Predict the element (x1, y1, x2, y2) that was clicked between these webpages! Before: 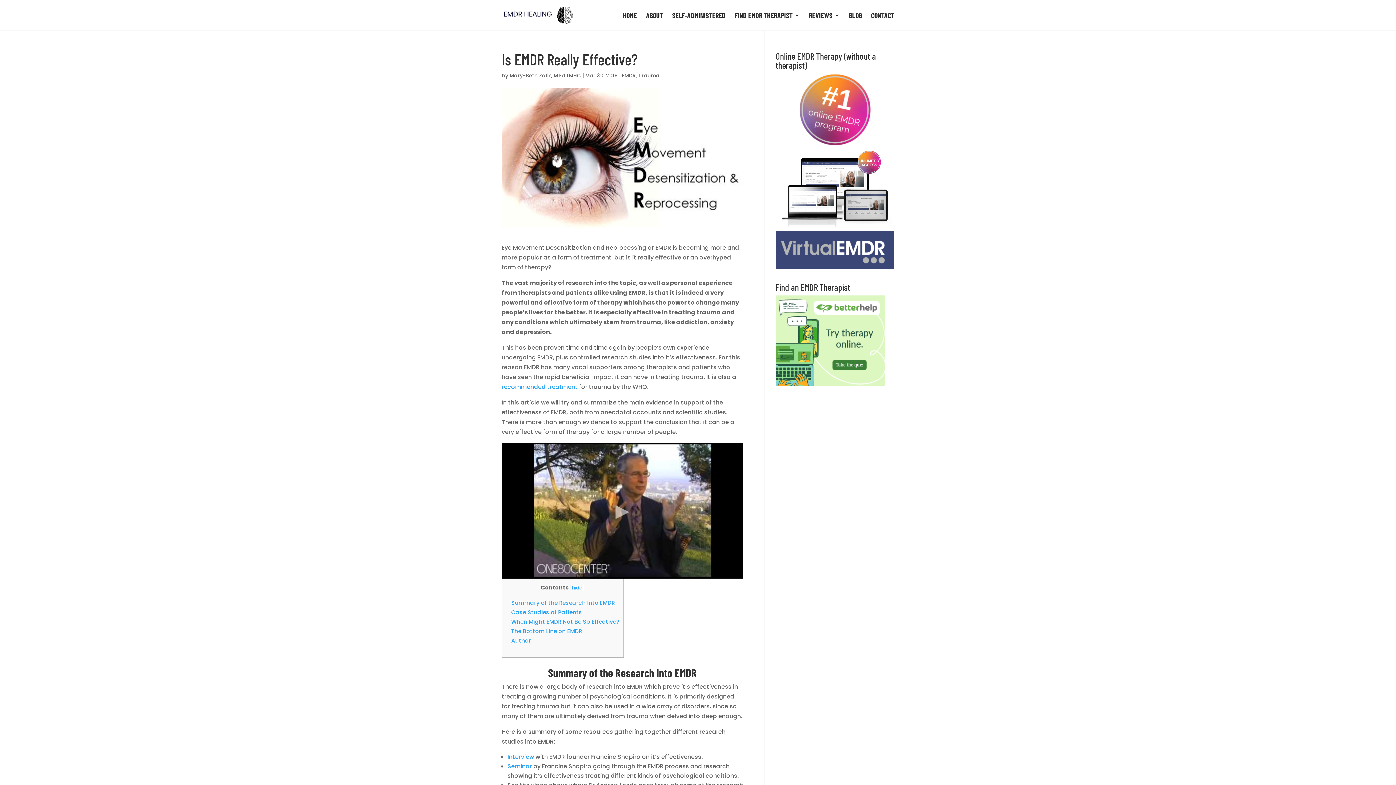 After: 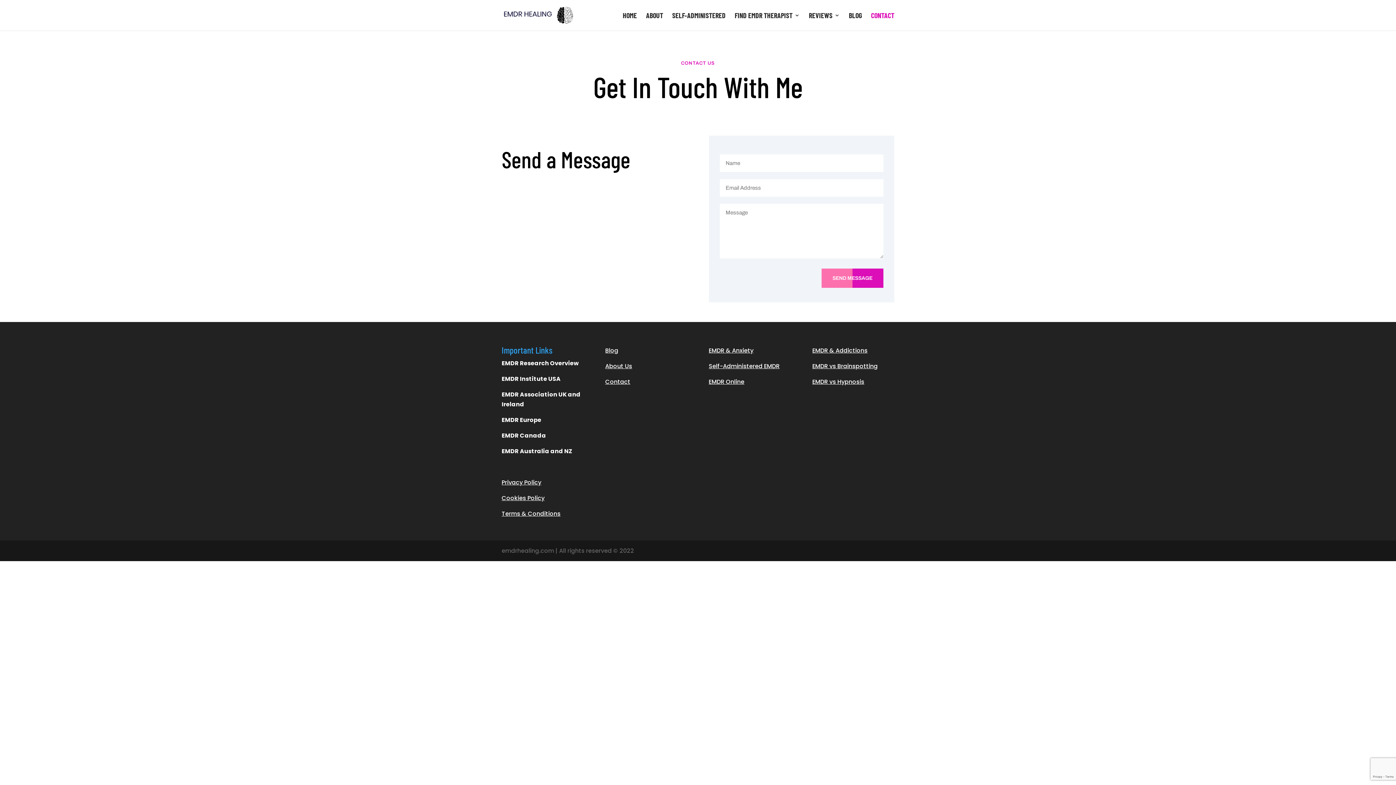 Action: bbox: (871, 12, 894, 30) label: CONTACT